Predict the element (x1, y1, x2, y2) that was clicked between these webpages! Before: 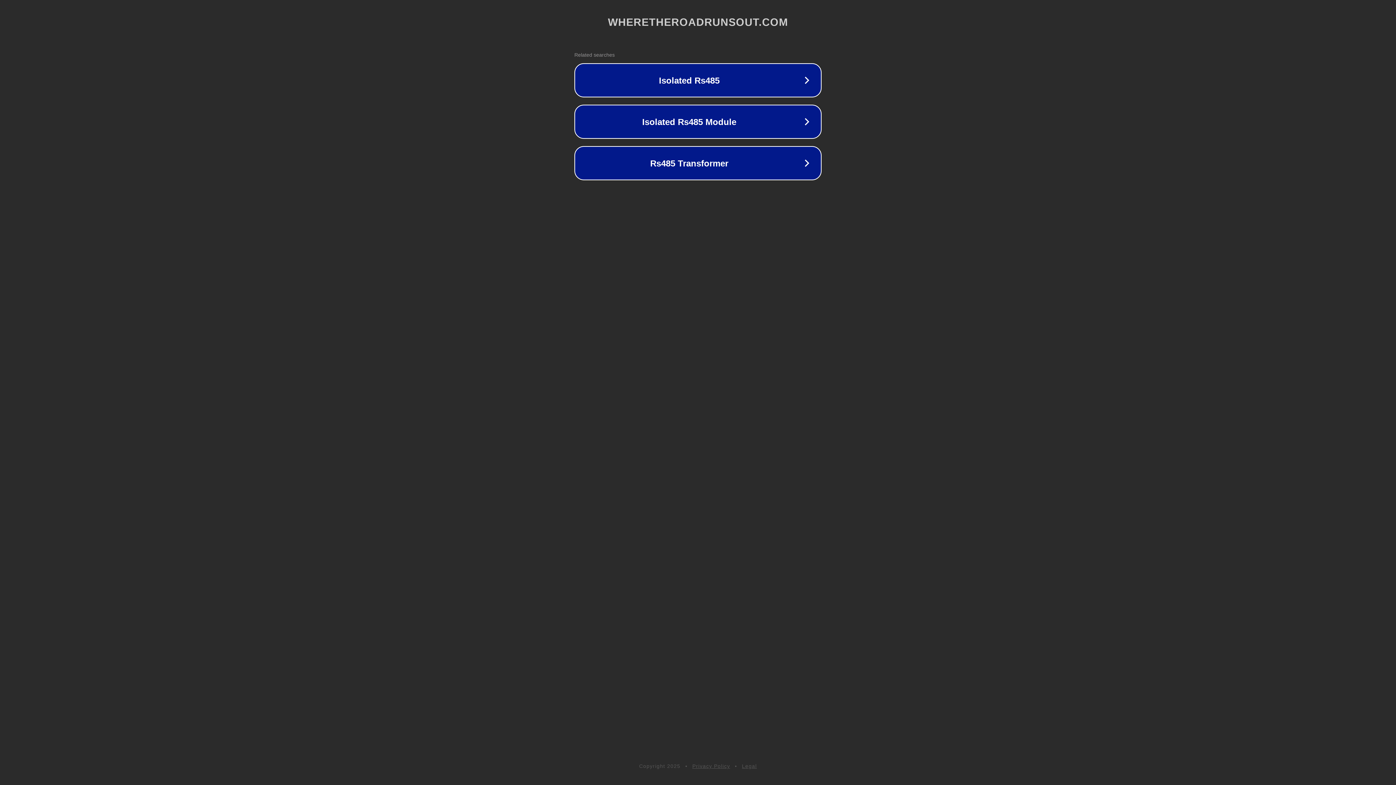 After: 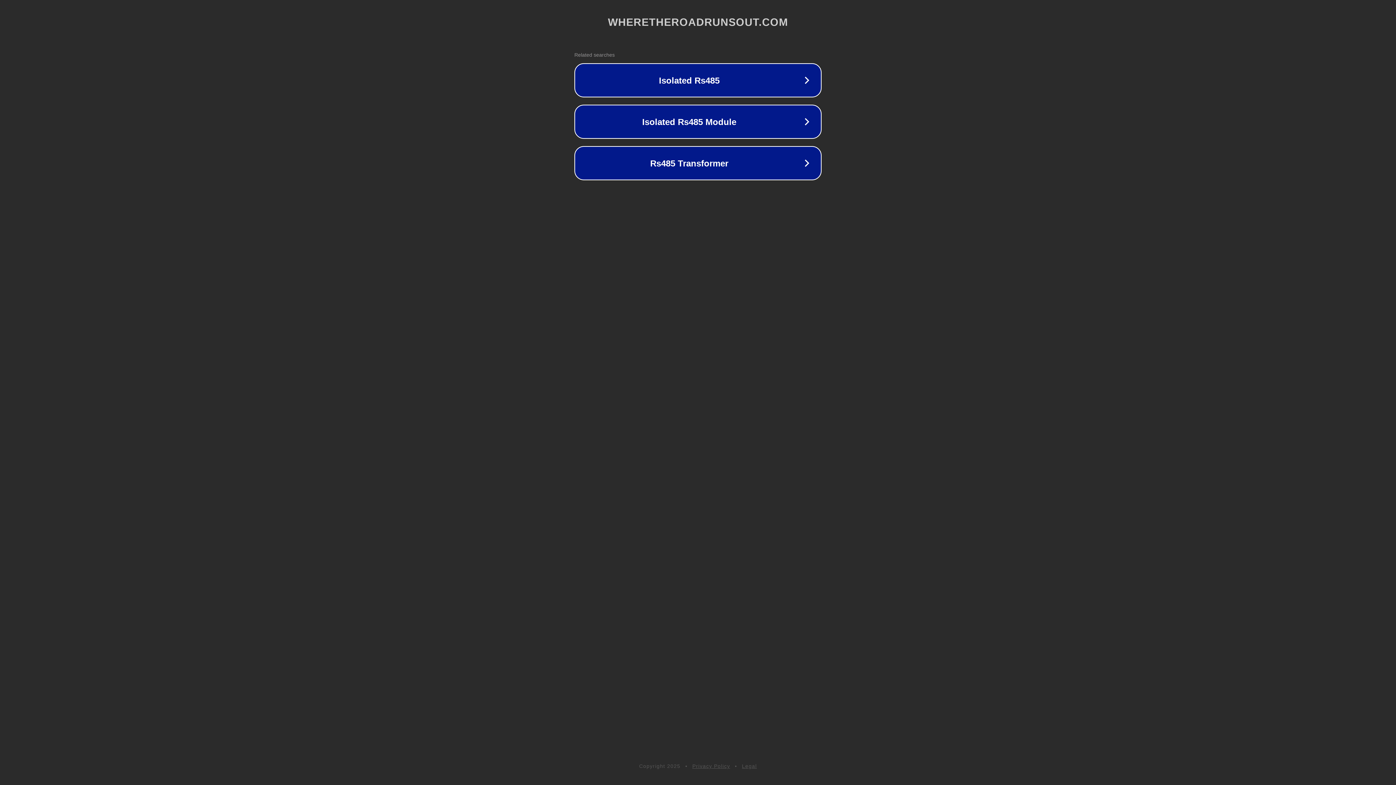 Action: bbox: (692, 763, 730, 769) label: Privacy Policy